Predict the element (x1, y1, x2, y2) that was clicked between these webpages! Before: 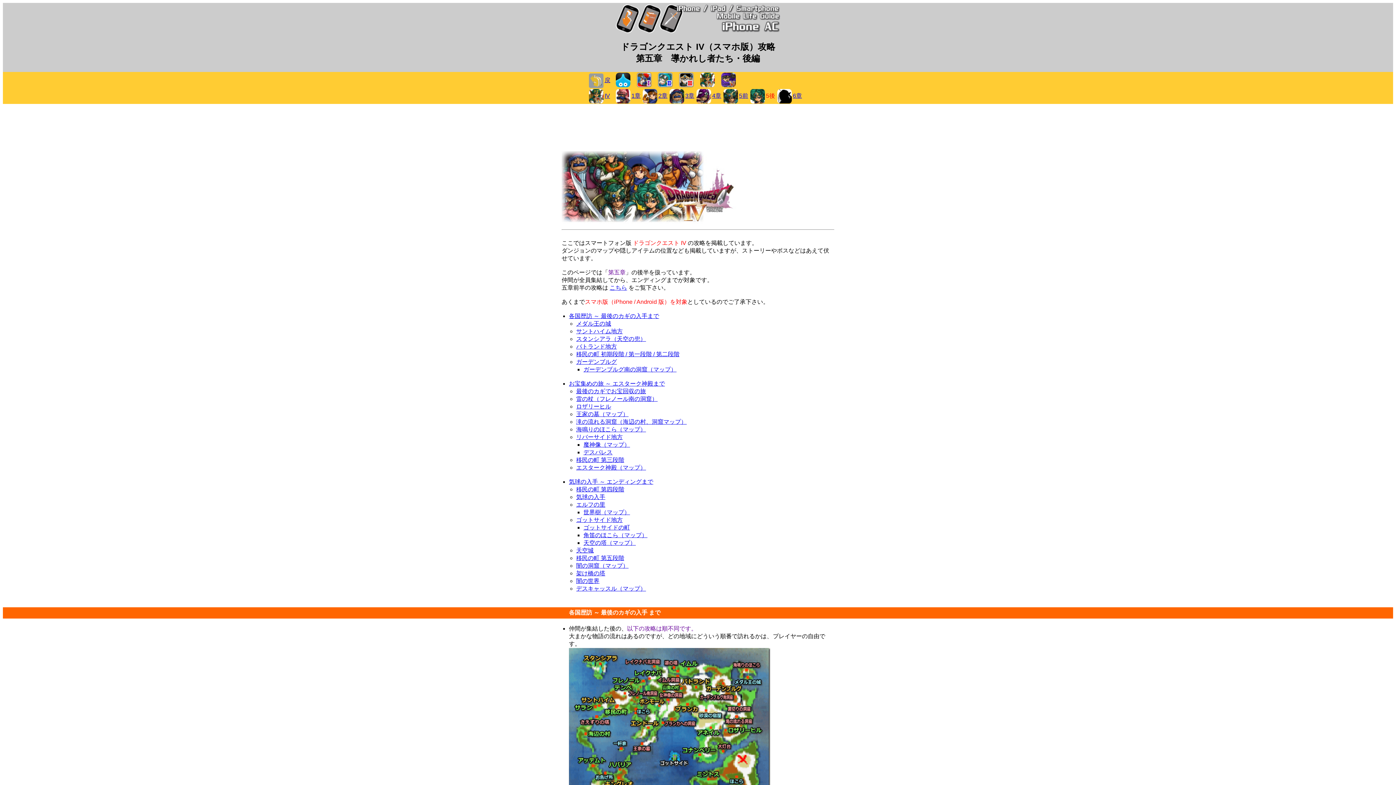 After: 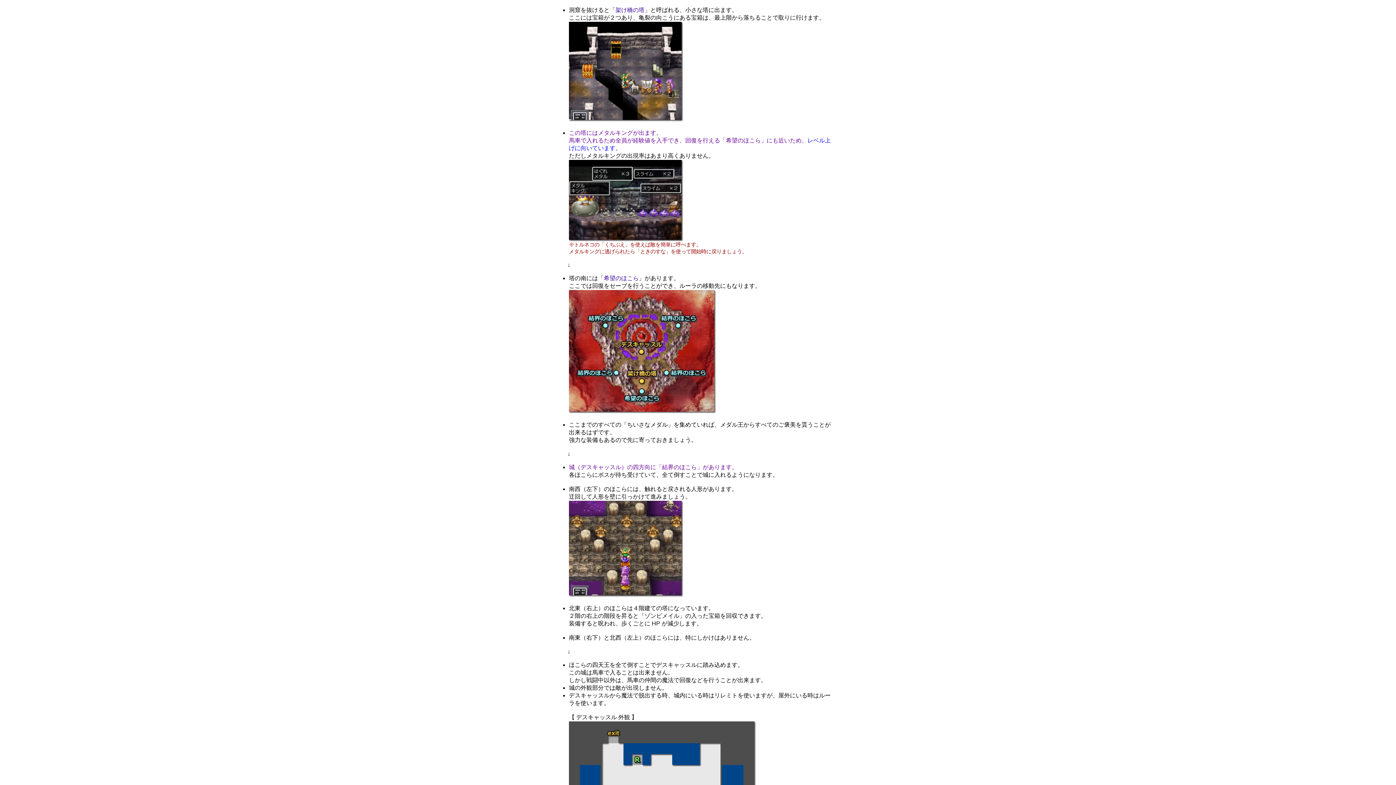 Action: bbox: (576, 570, 605, 576) label: 架け橋の塔